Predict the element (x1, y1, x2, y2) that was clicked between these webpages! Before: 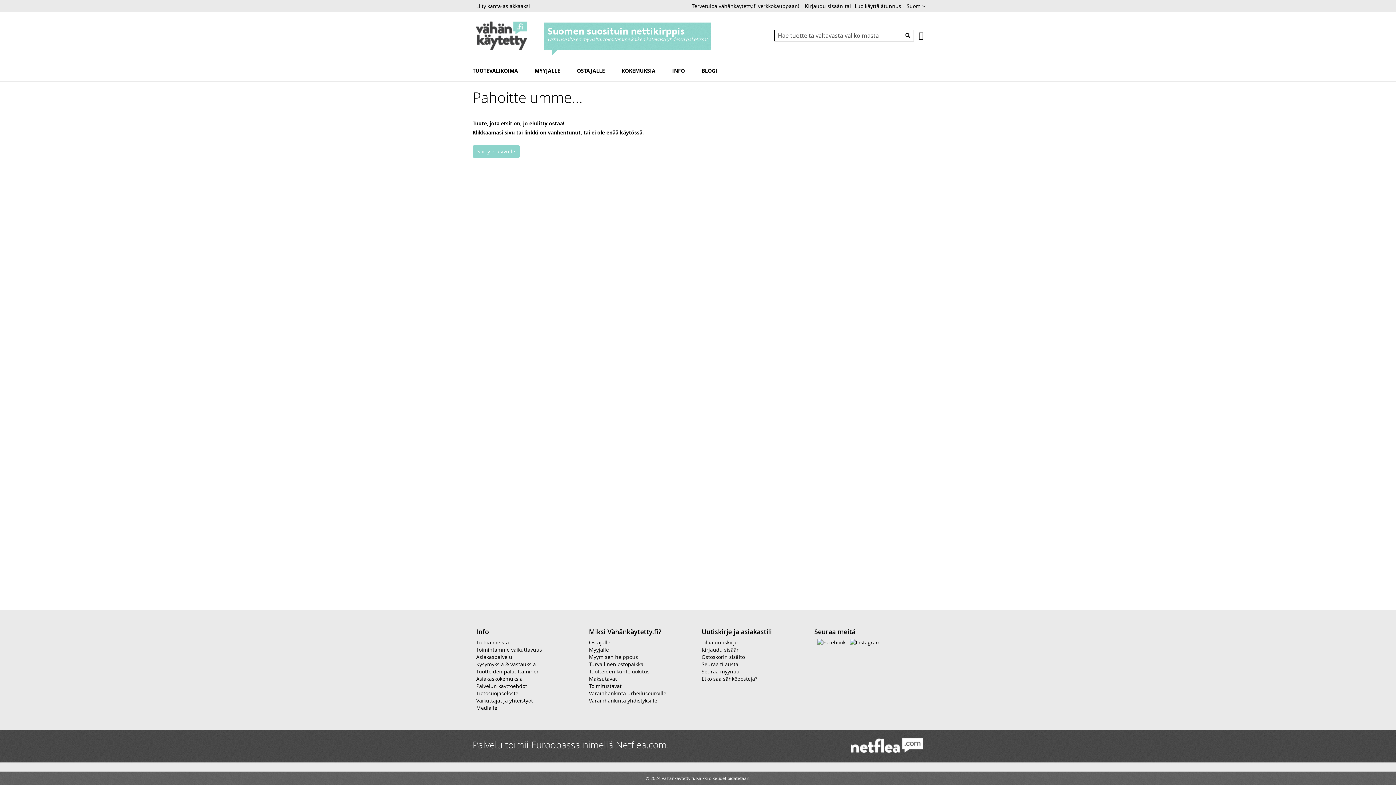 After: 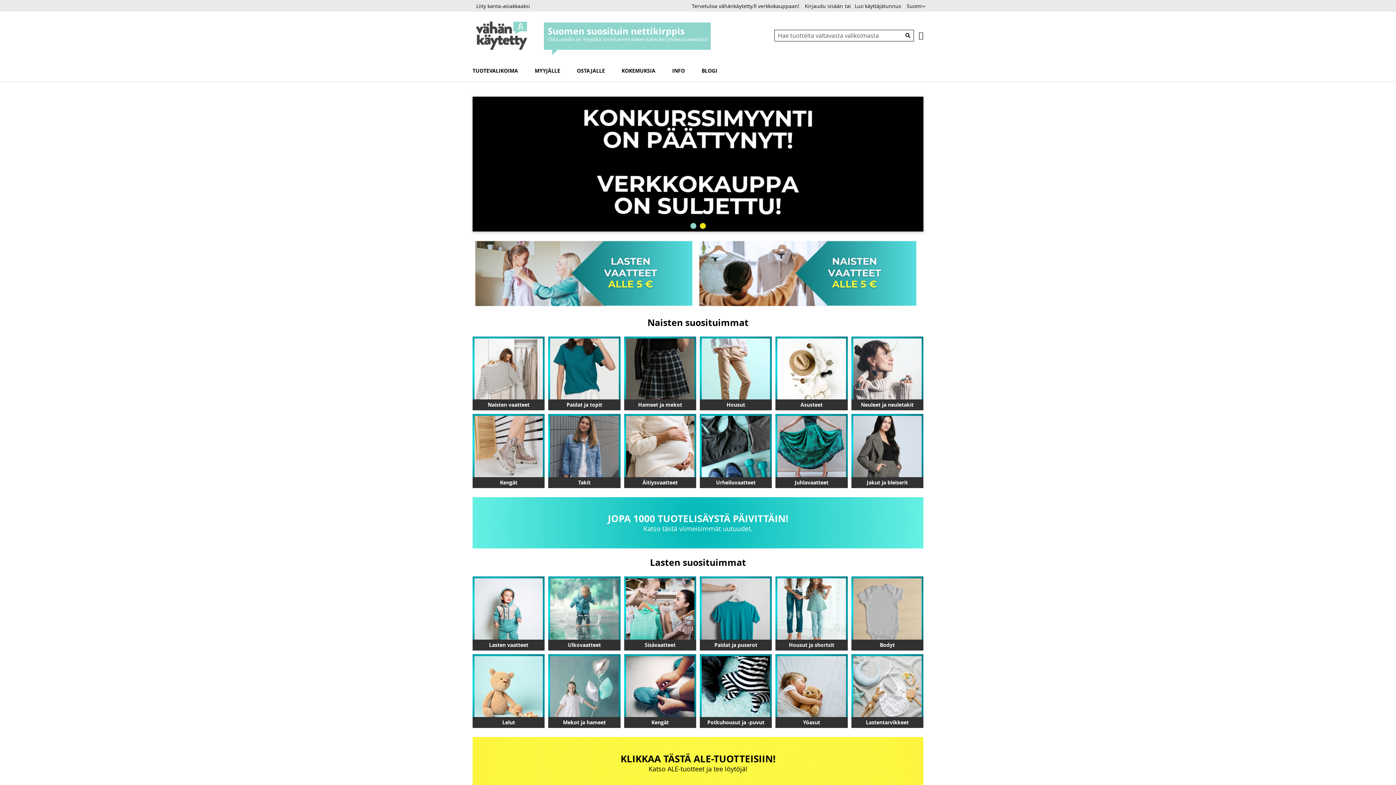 Action: label: store logo bbox: (472, 19, 530, 52)